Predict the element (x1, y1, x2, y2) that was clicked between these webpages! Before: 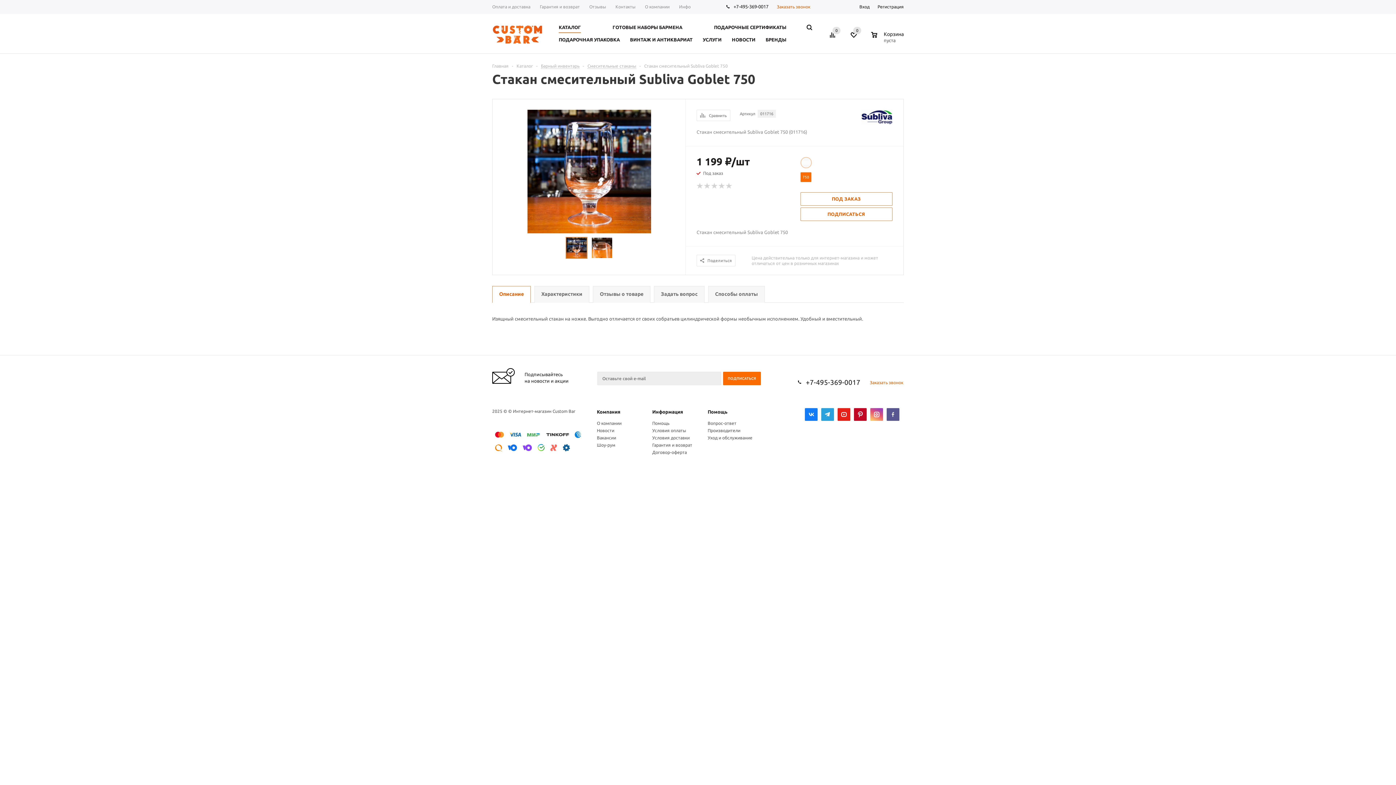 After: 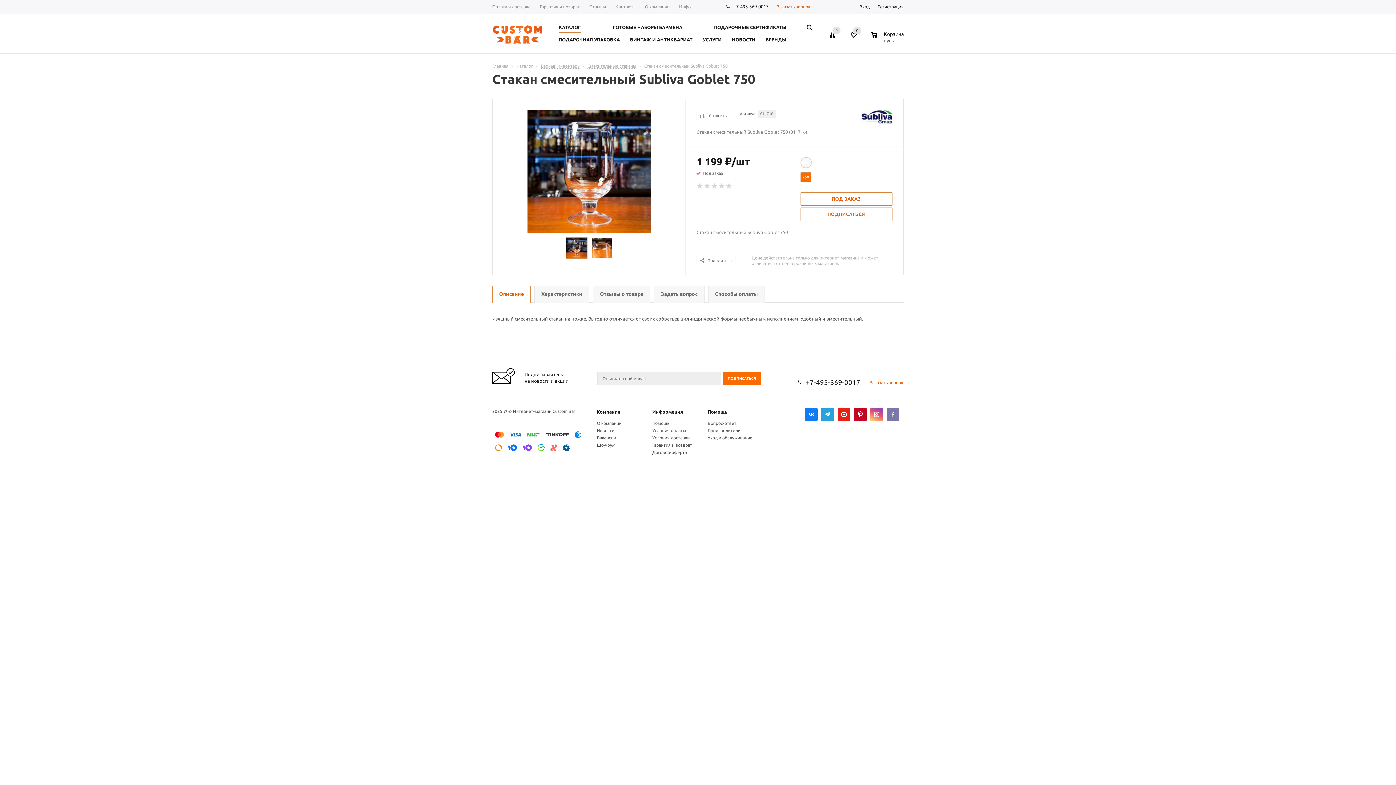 Action: bbox: (887, 408, 899, 424)